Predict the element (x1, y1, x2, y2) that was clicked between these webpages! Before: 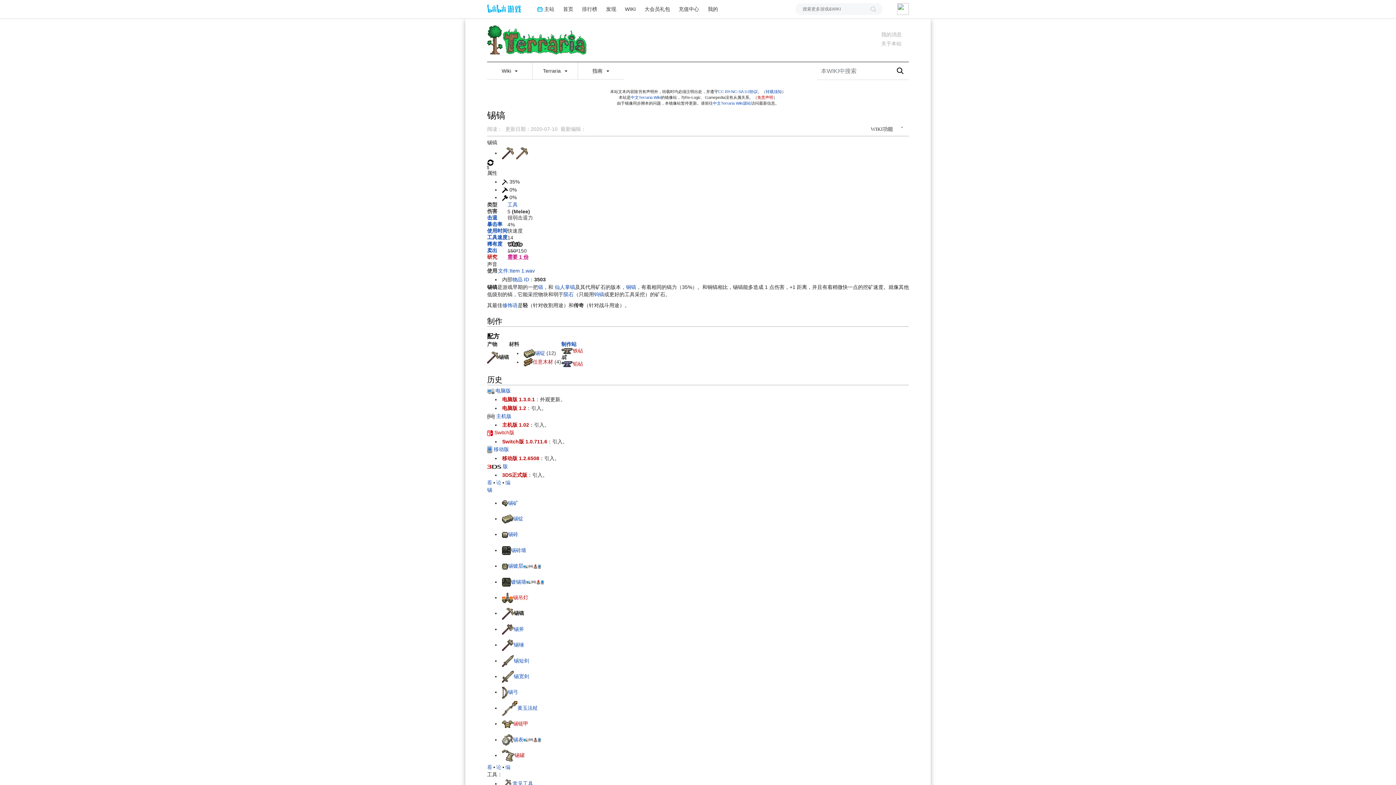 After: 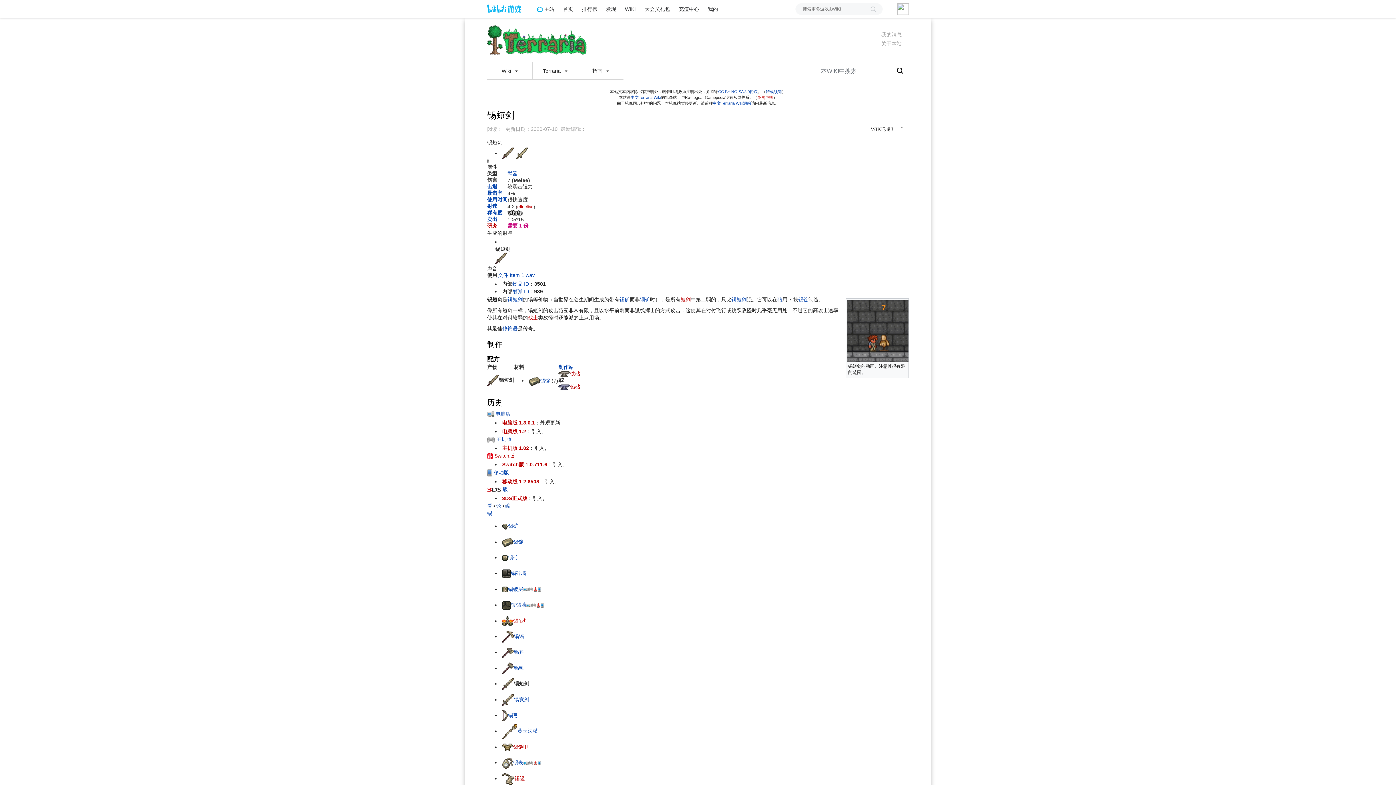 Action: bbox: (502, 658, 513, 663)